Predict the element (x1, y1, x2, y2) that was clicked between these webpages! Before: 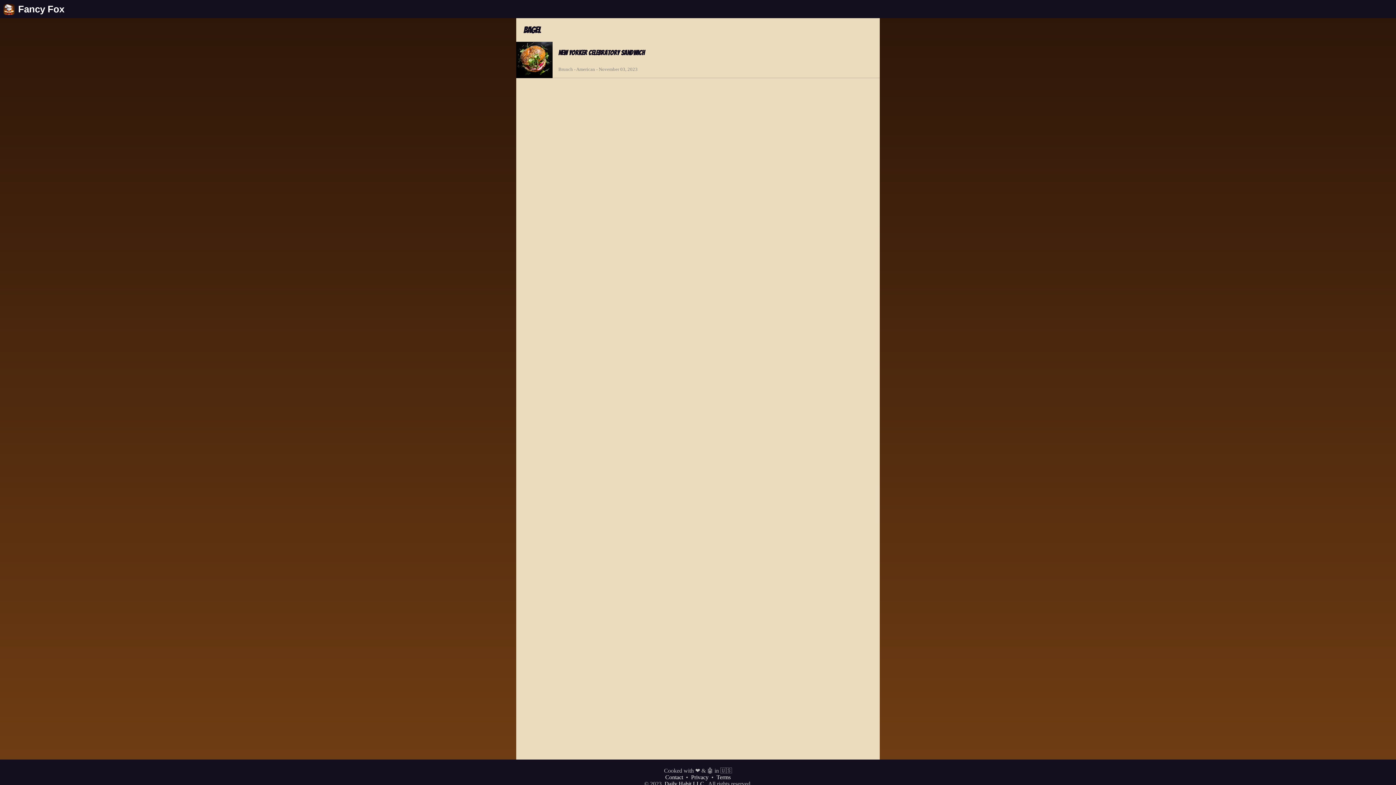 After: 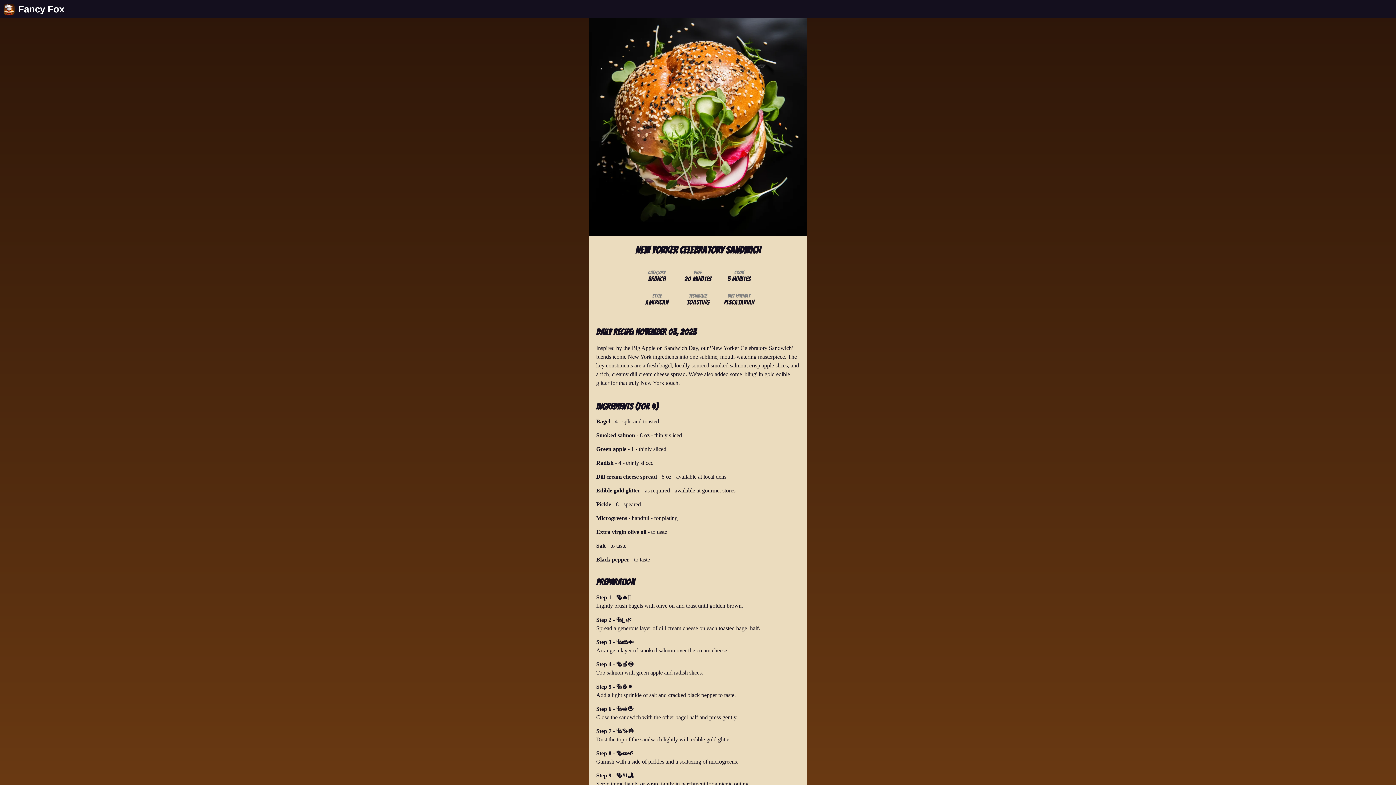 Action: label: New Yorker Celebratory Sandwich bbox: (558, 49, 644, 56)